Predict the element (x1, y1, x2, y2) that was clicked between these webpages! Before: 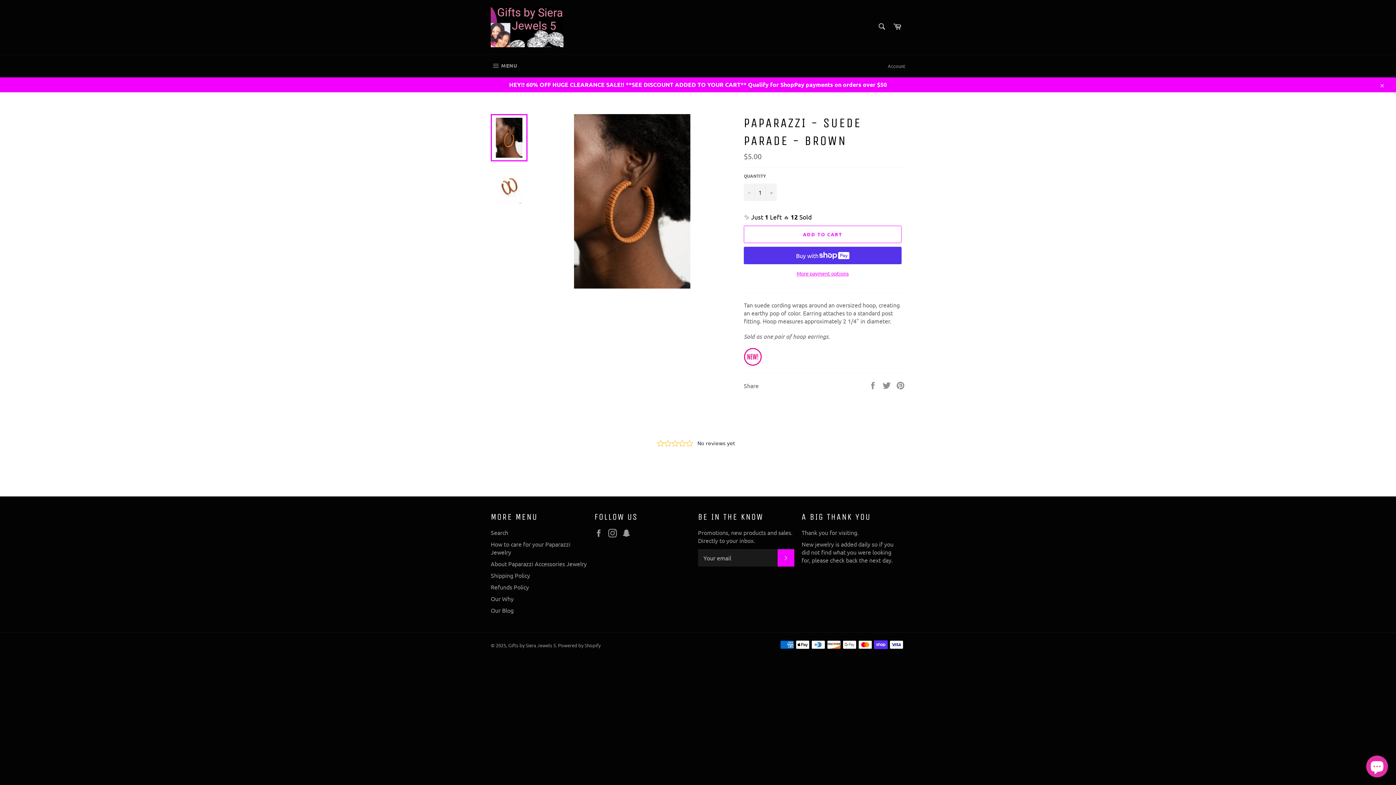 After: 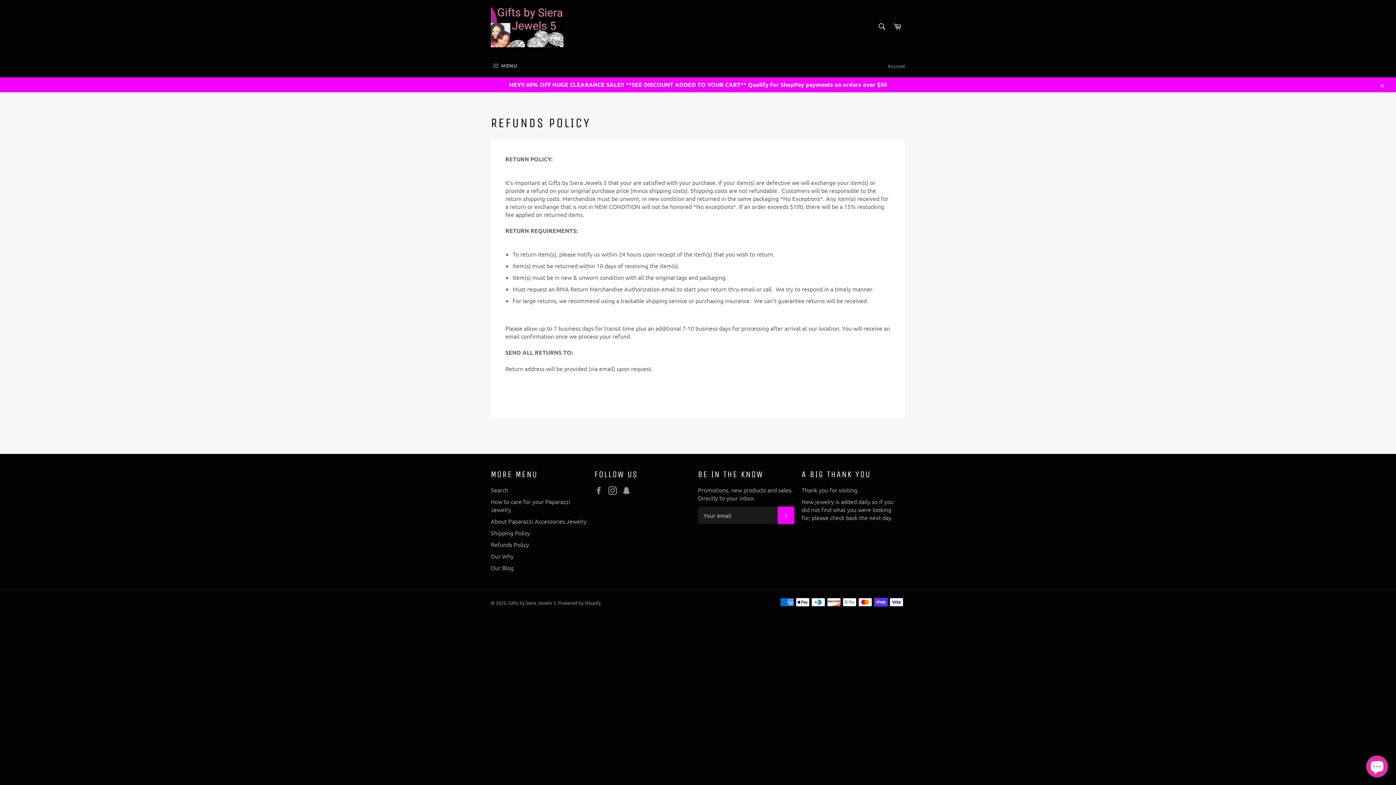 Action: bbox: (490, 535, 529, 542) label: Refunds Policy